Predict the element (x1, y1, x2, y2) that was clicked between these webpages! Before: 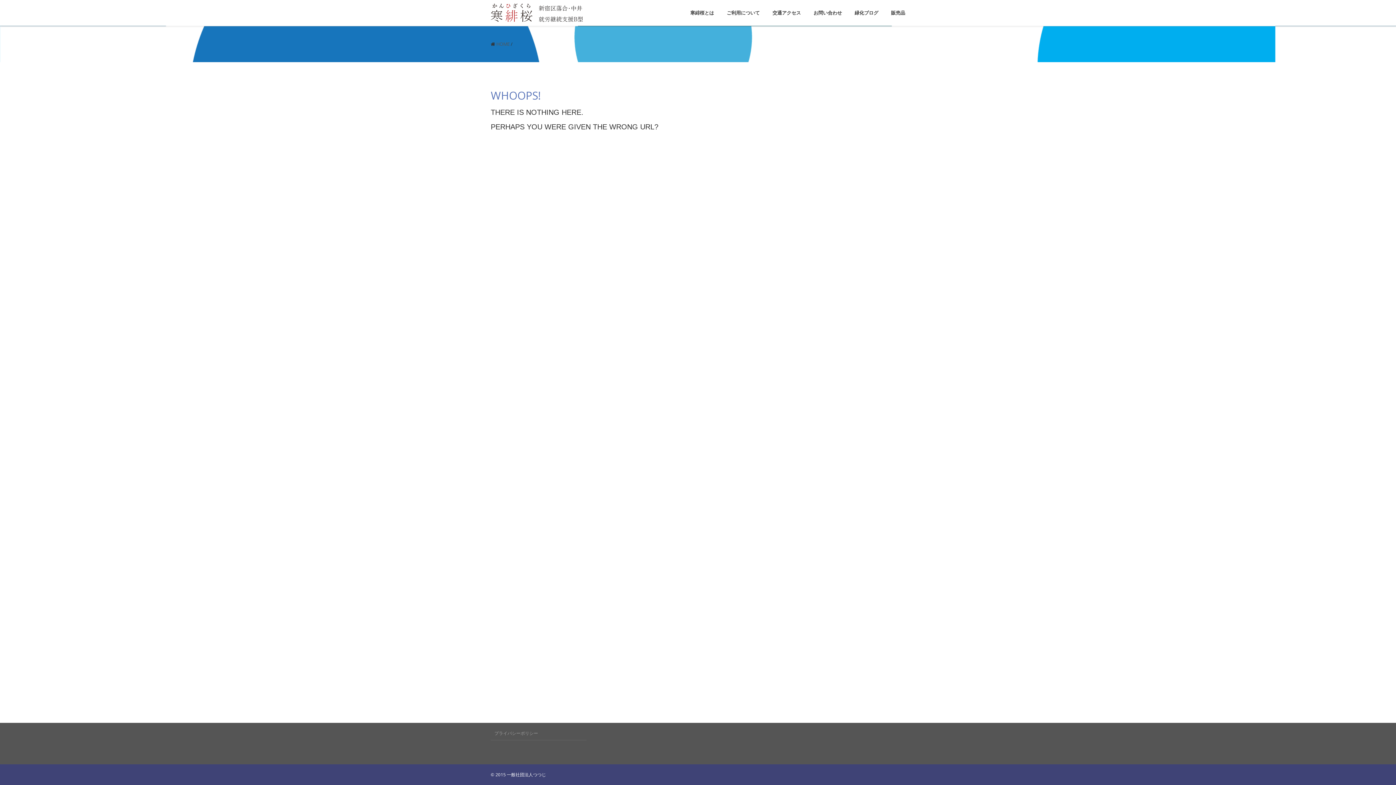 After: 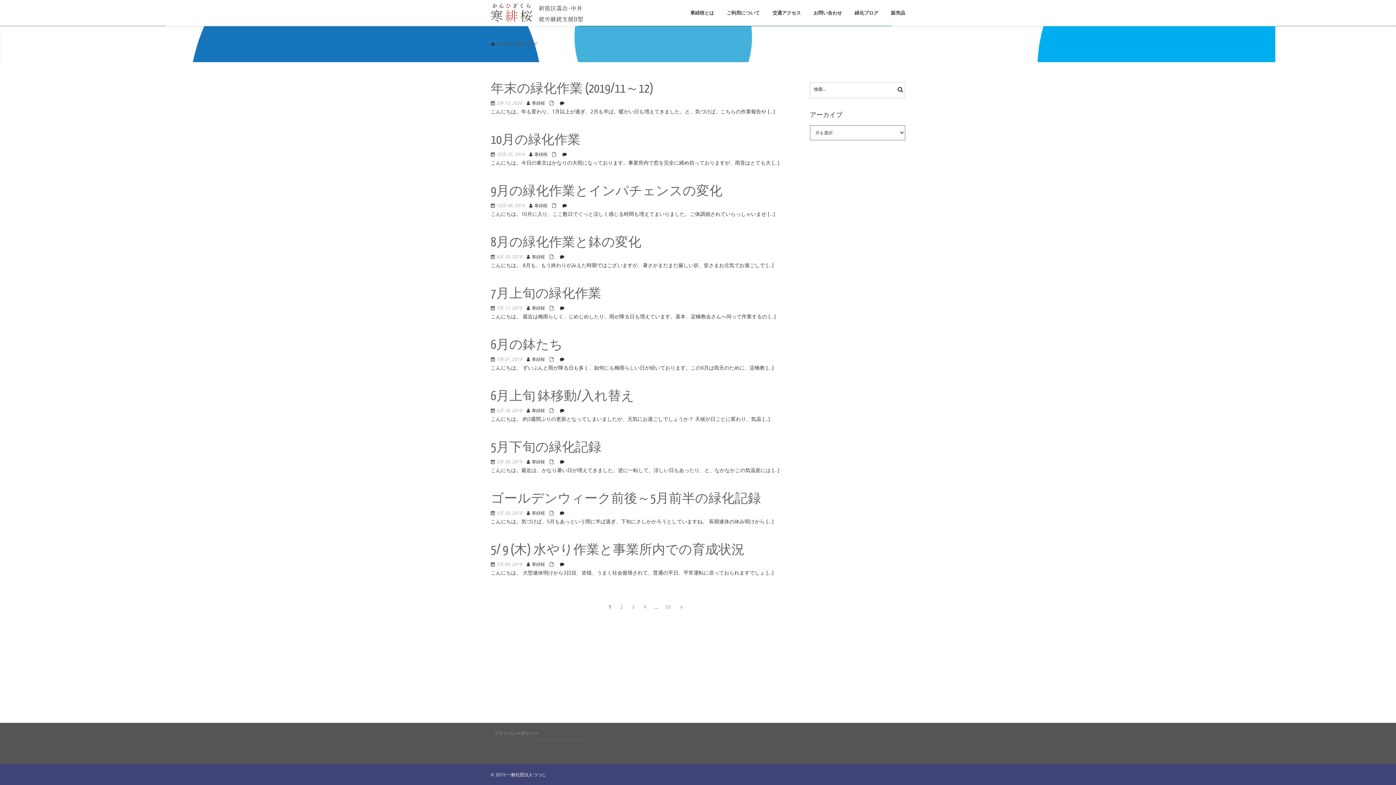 Action: bbox: (854, 0, 878, 25) label: 緑化ブログ